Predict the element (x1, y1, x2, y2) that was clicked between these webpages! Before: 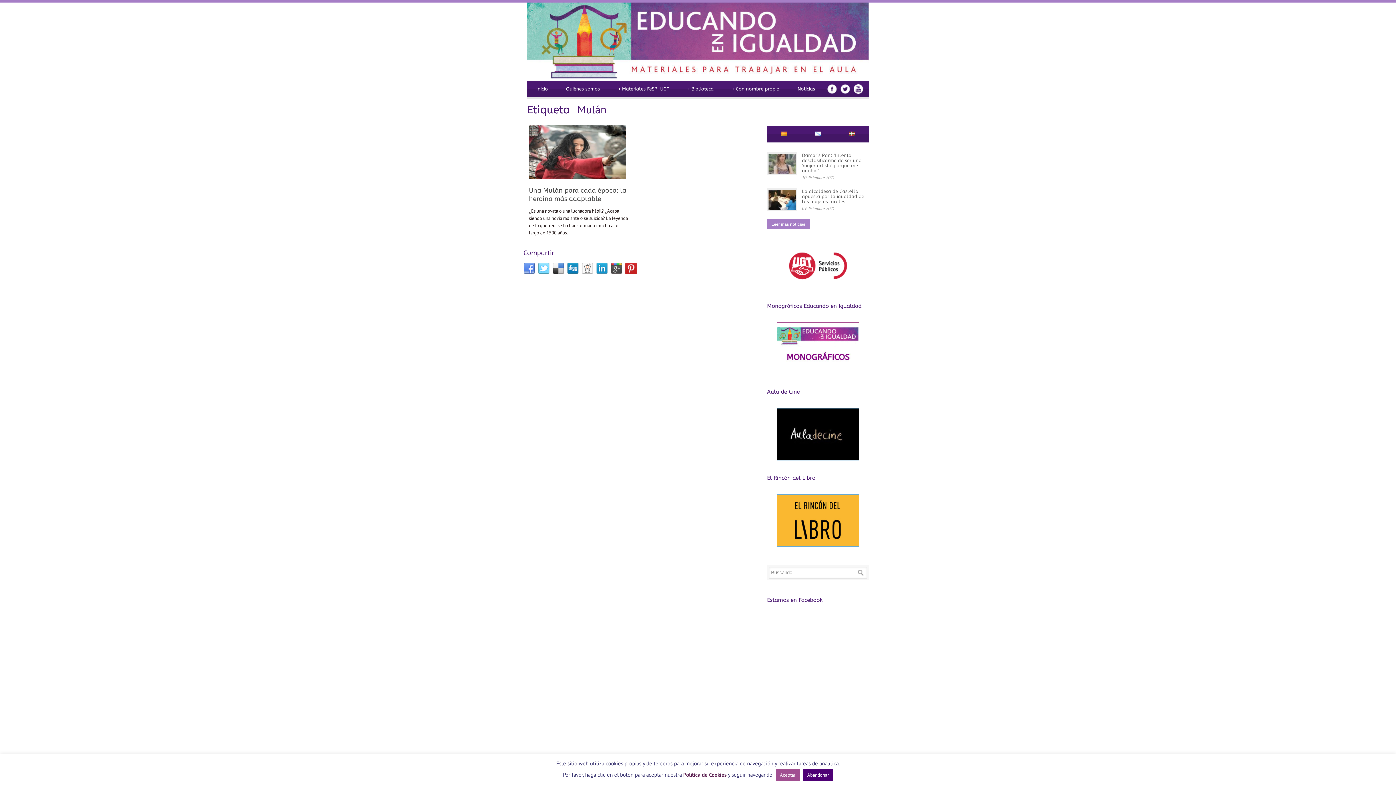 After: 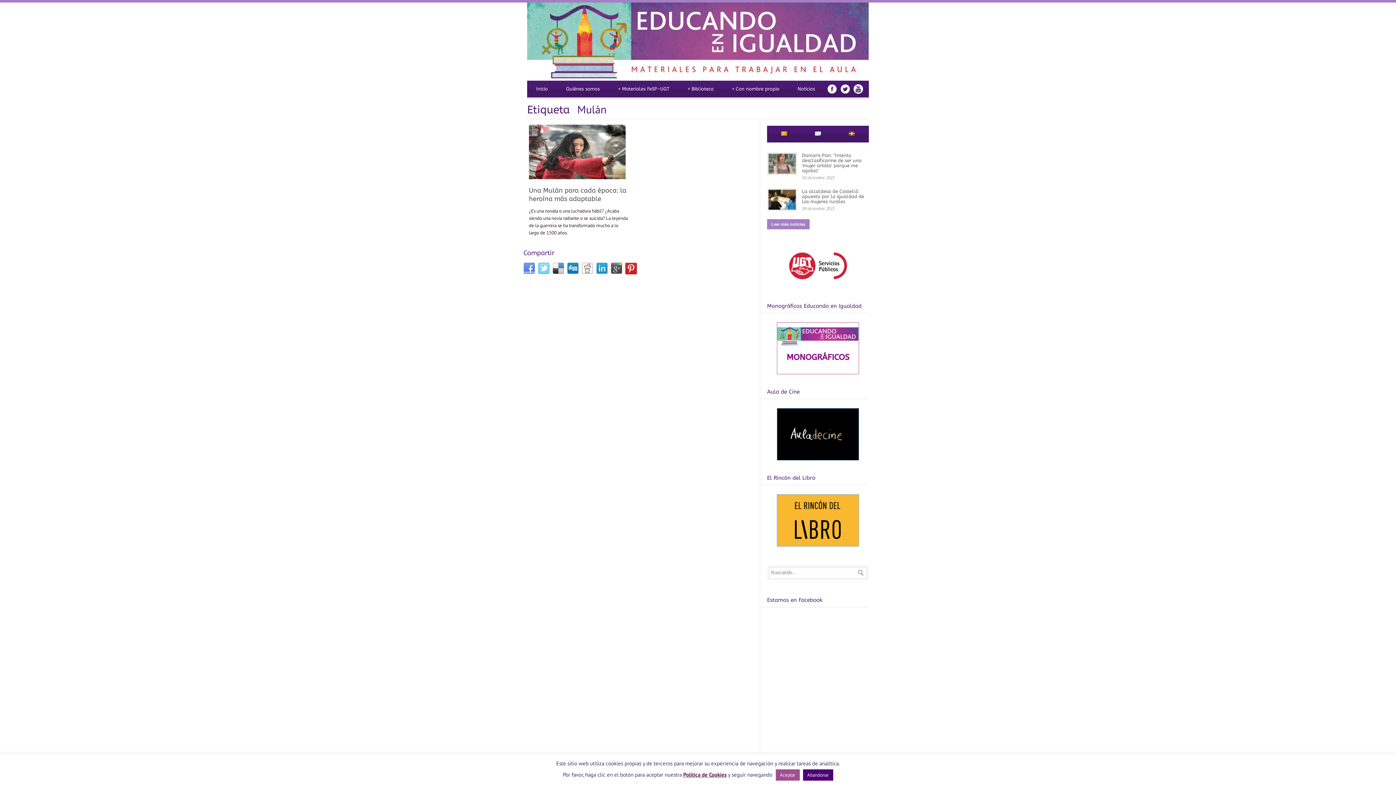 Action: bbox: (777, 537, 859, 544)